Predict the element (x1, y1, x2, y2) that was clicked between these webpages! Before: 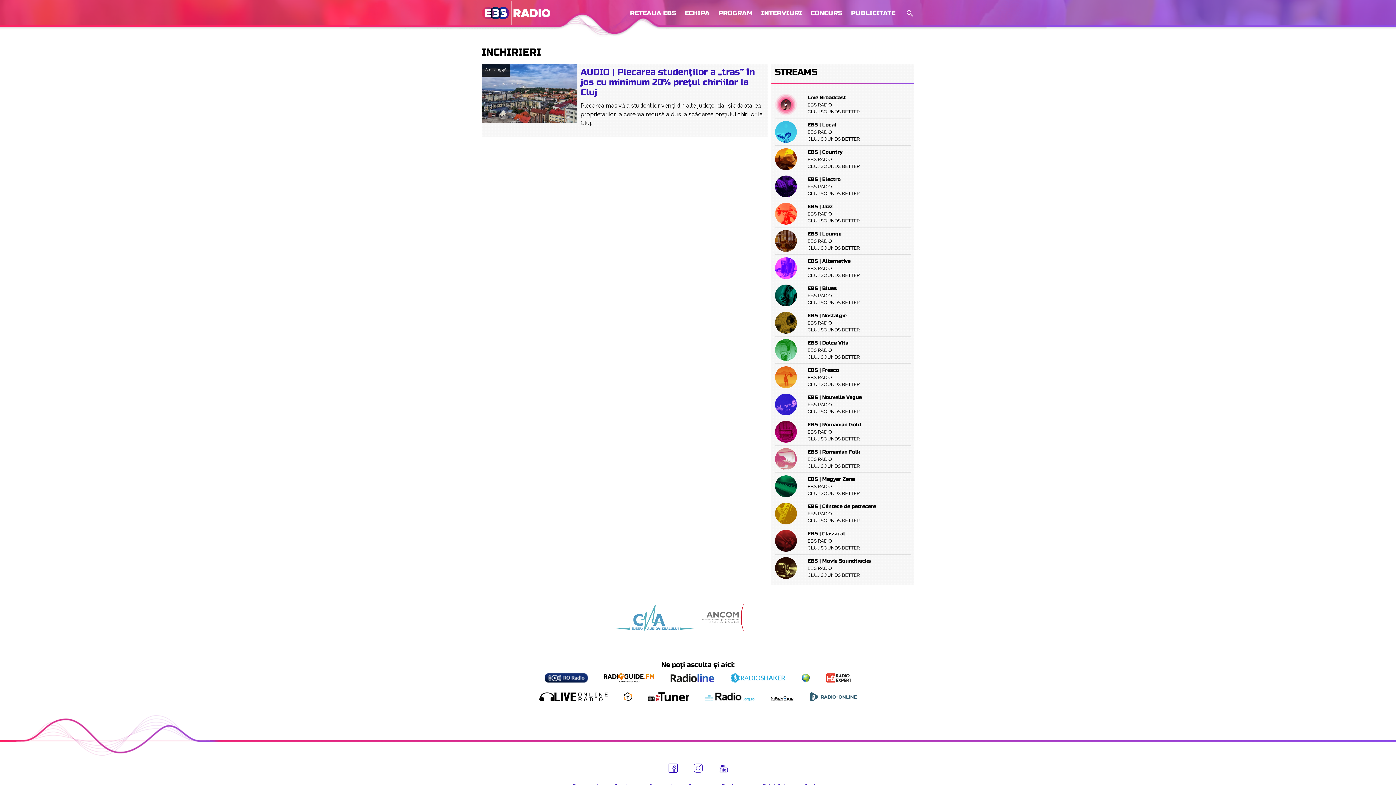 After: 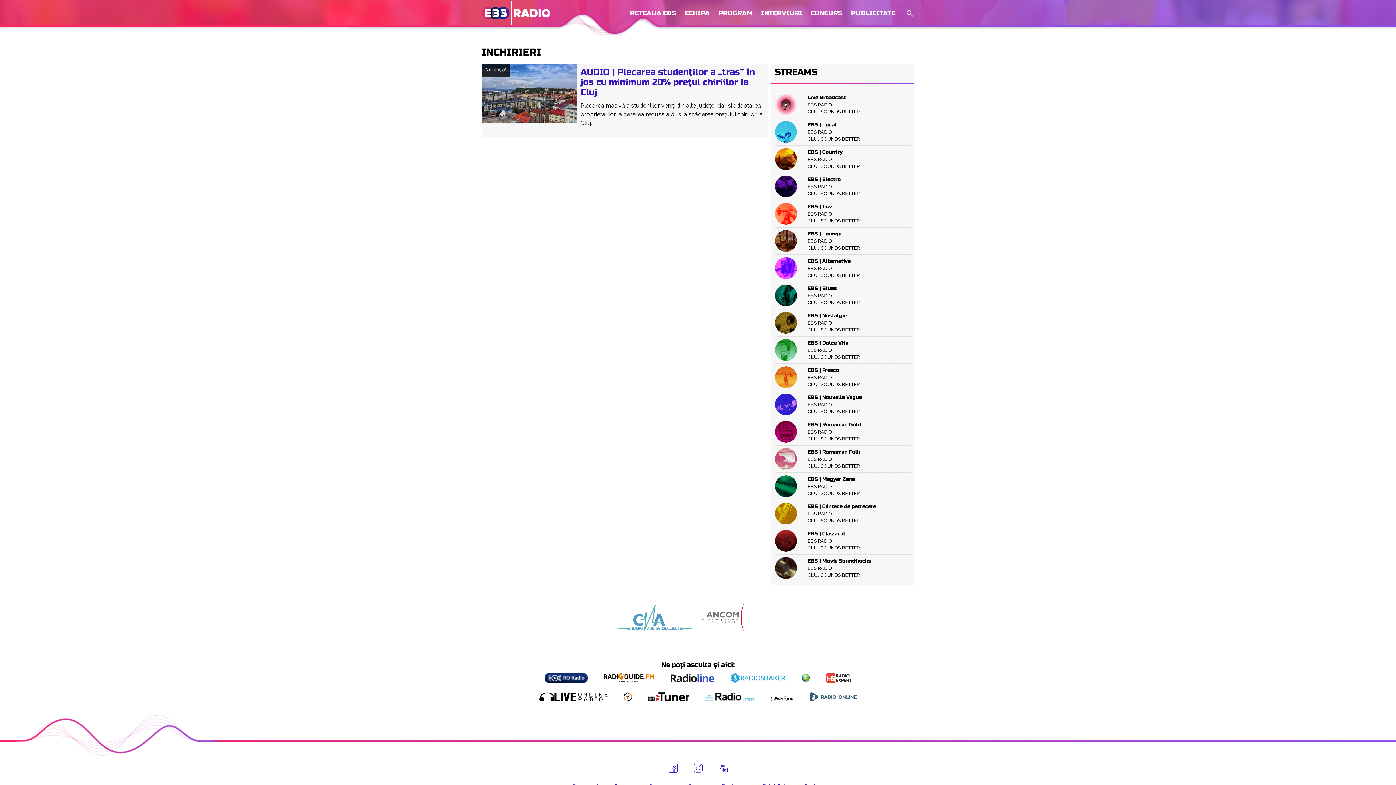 Action: bbox: (775, 557, 910, 579)